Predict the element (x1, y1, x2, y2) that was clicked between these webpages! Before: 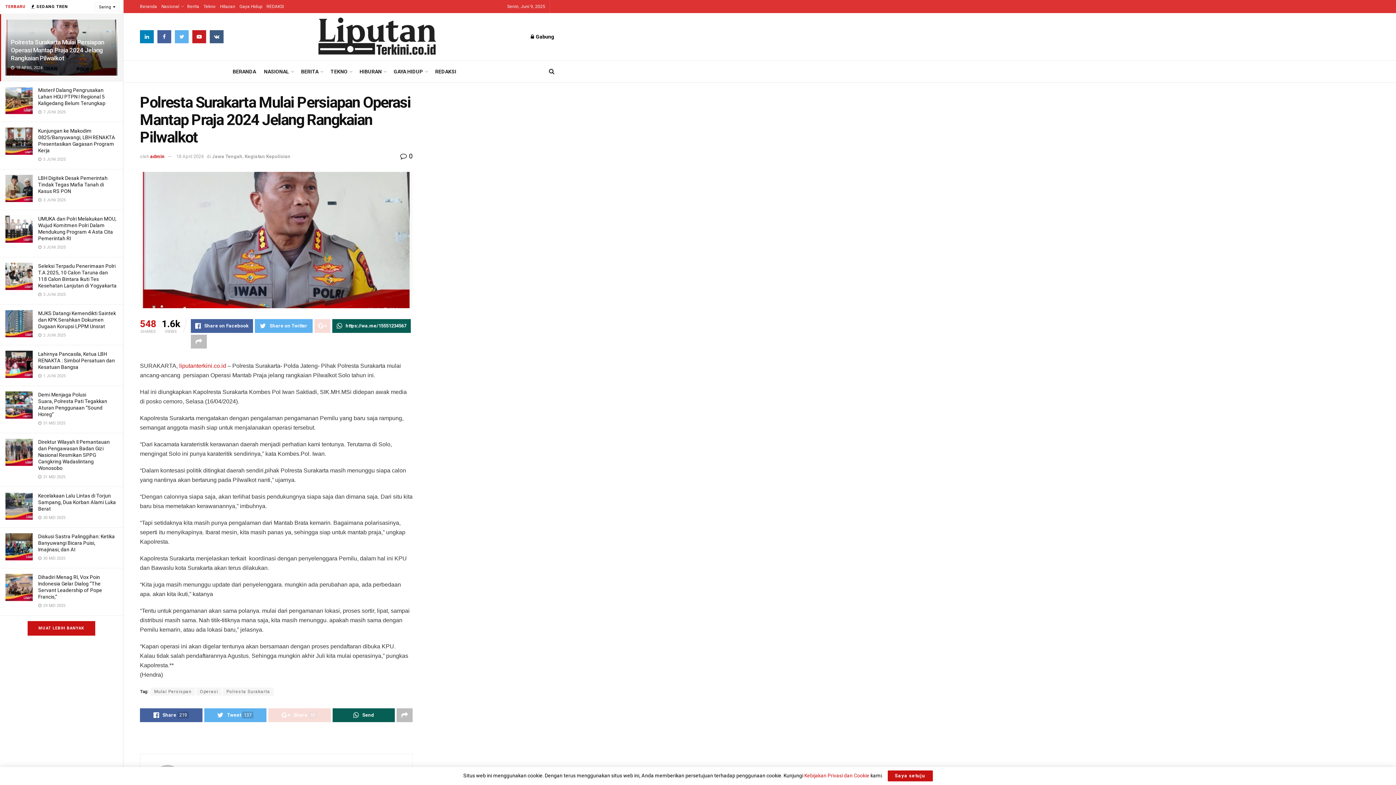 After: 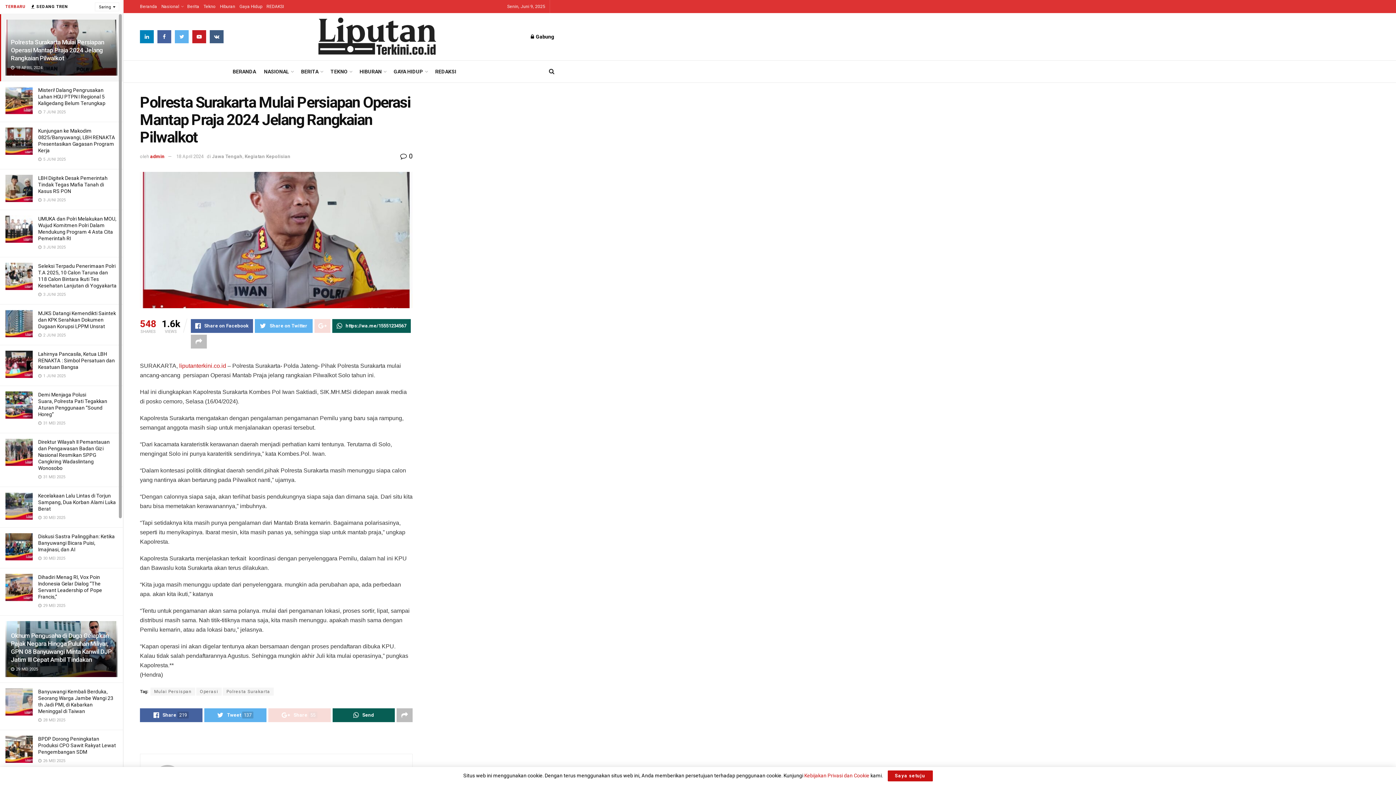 Action: bbox: (27, 621, 95, 636) label: MUAT LEBIH BANYAK